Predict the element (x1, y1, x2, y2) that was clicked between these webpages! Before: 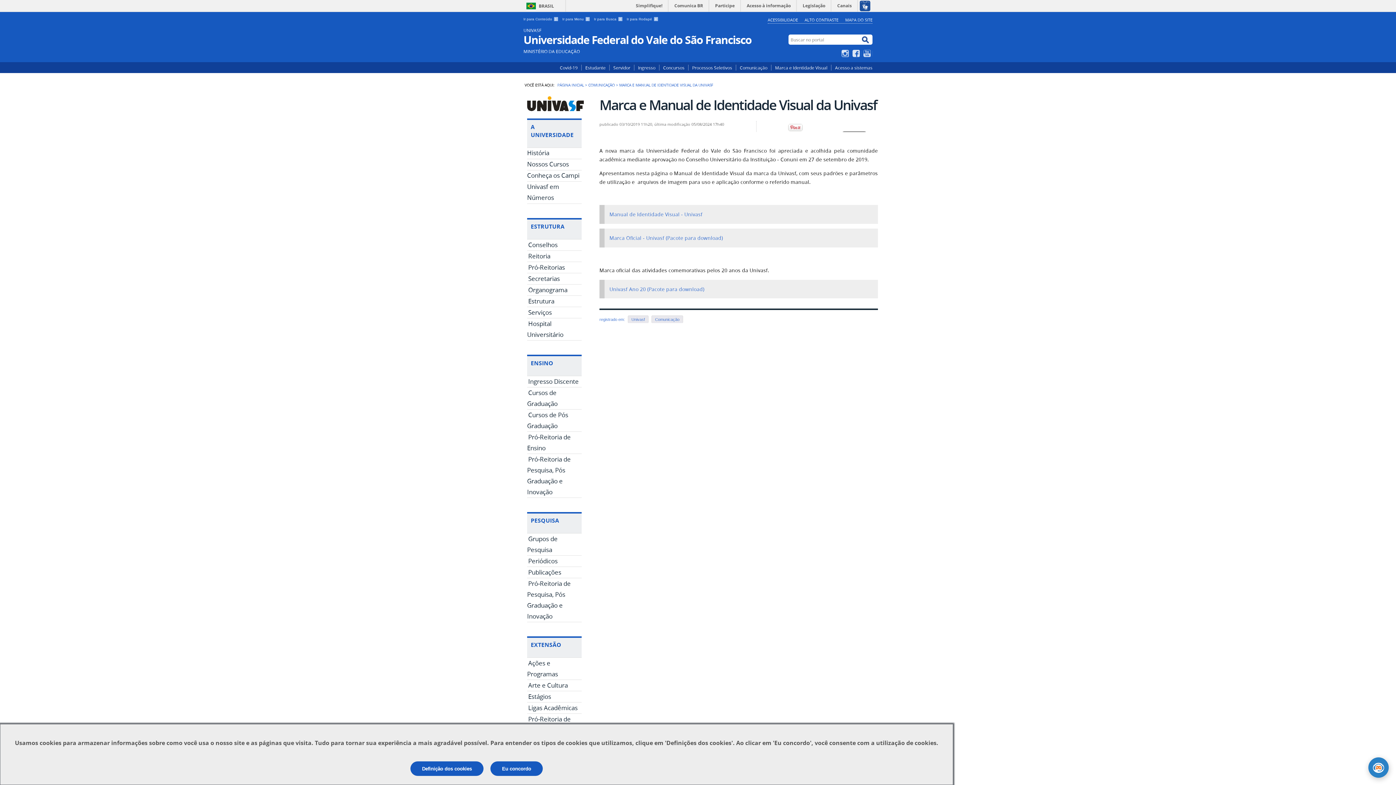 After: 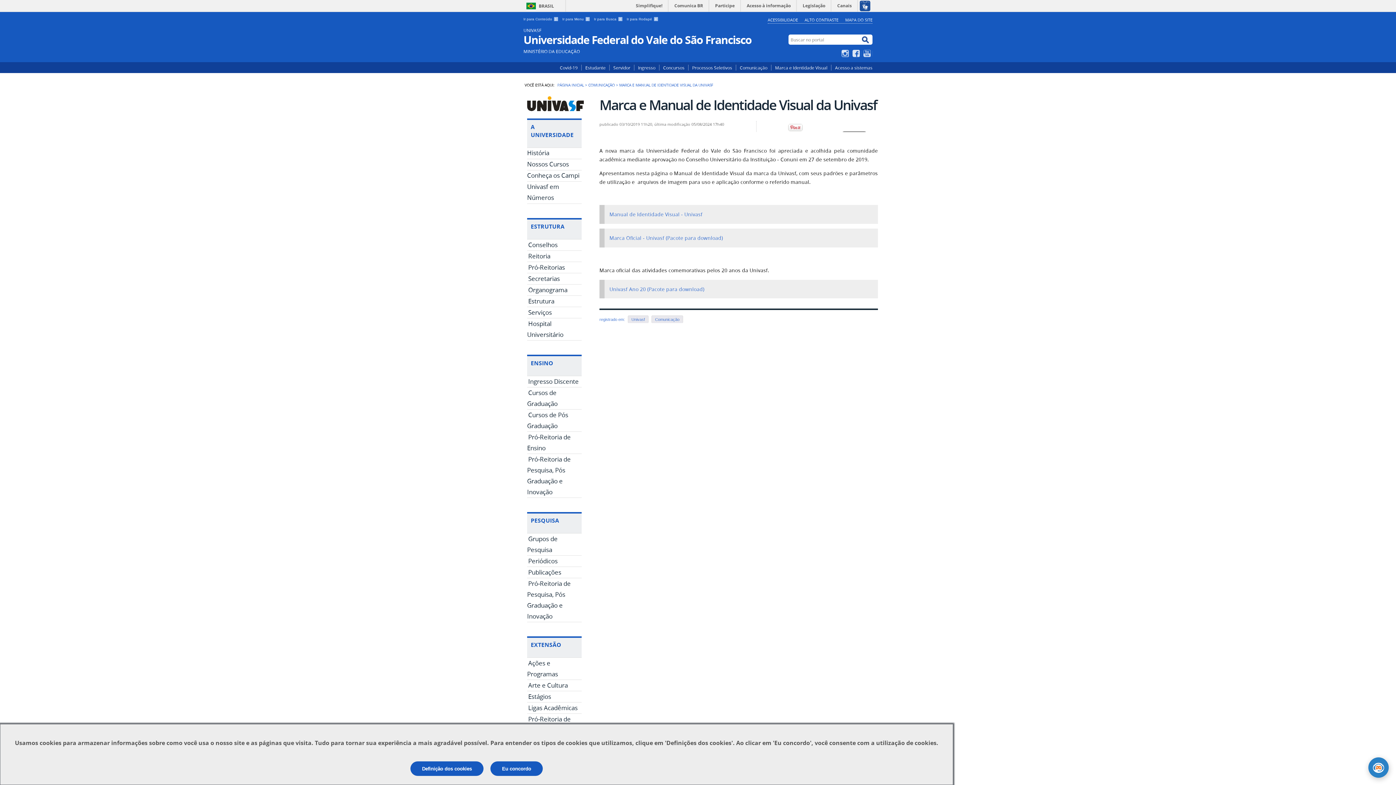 Action: bbox: (798, 0, 830, 11) label: Legislação